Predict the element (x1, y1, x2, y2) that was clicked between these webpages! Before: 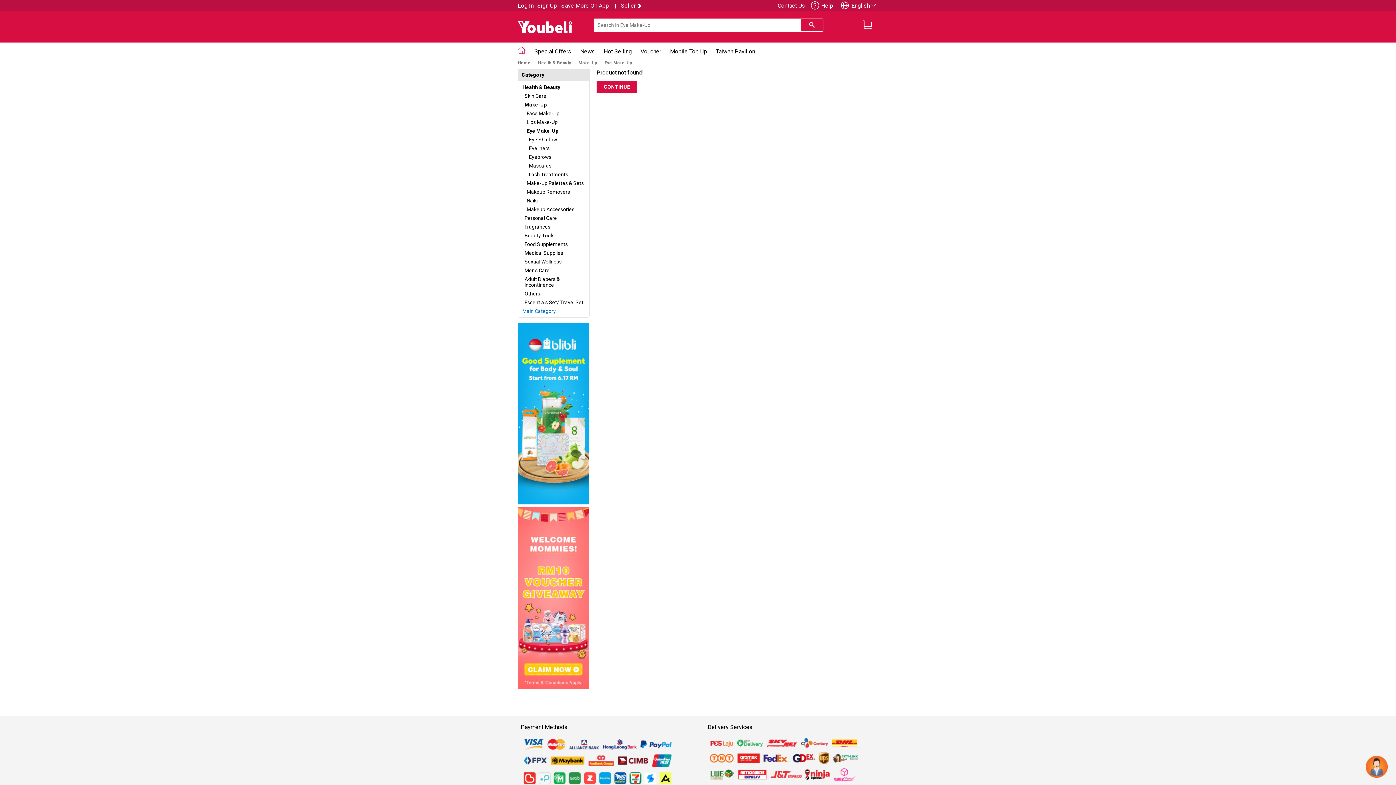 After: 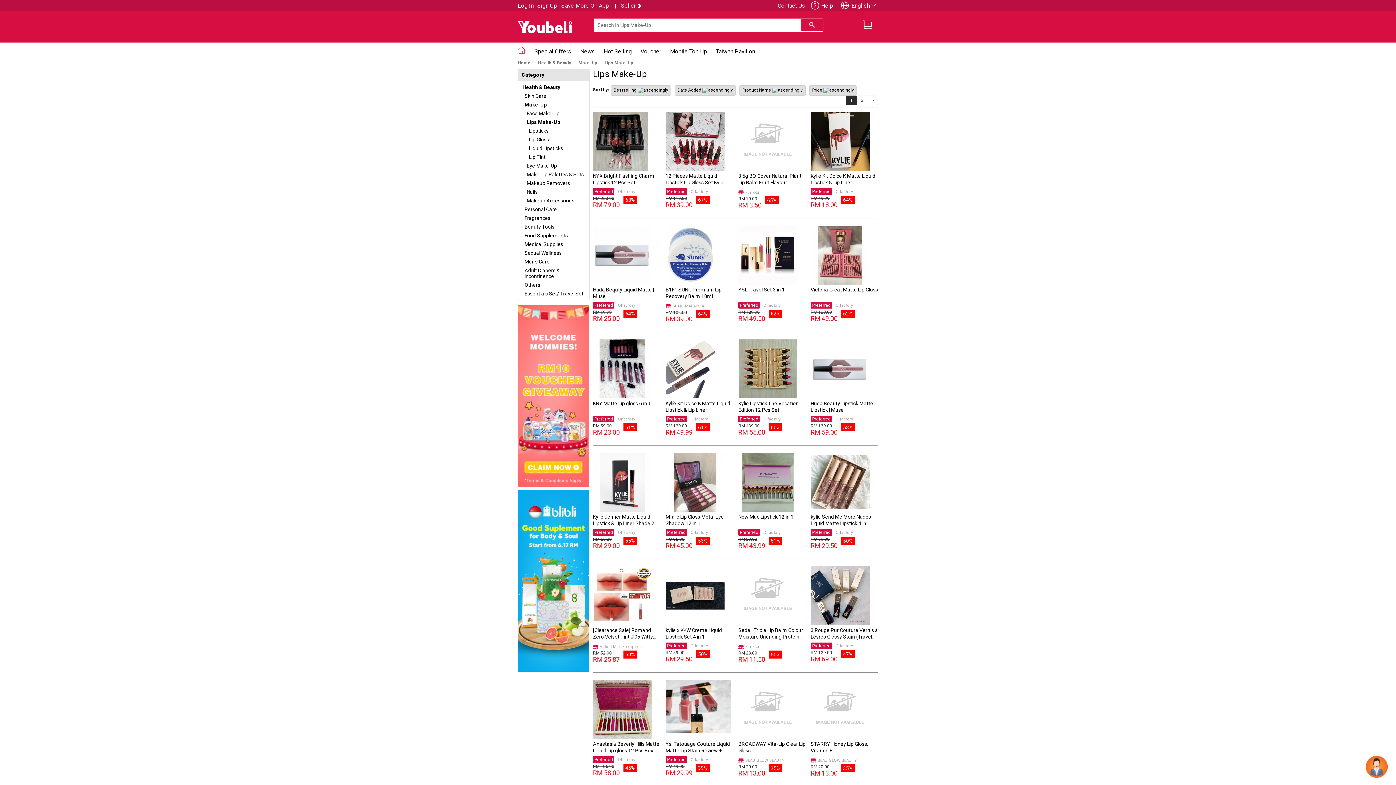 Action: label: Lips Make-Up bbox: (526, 119, 557, 125)